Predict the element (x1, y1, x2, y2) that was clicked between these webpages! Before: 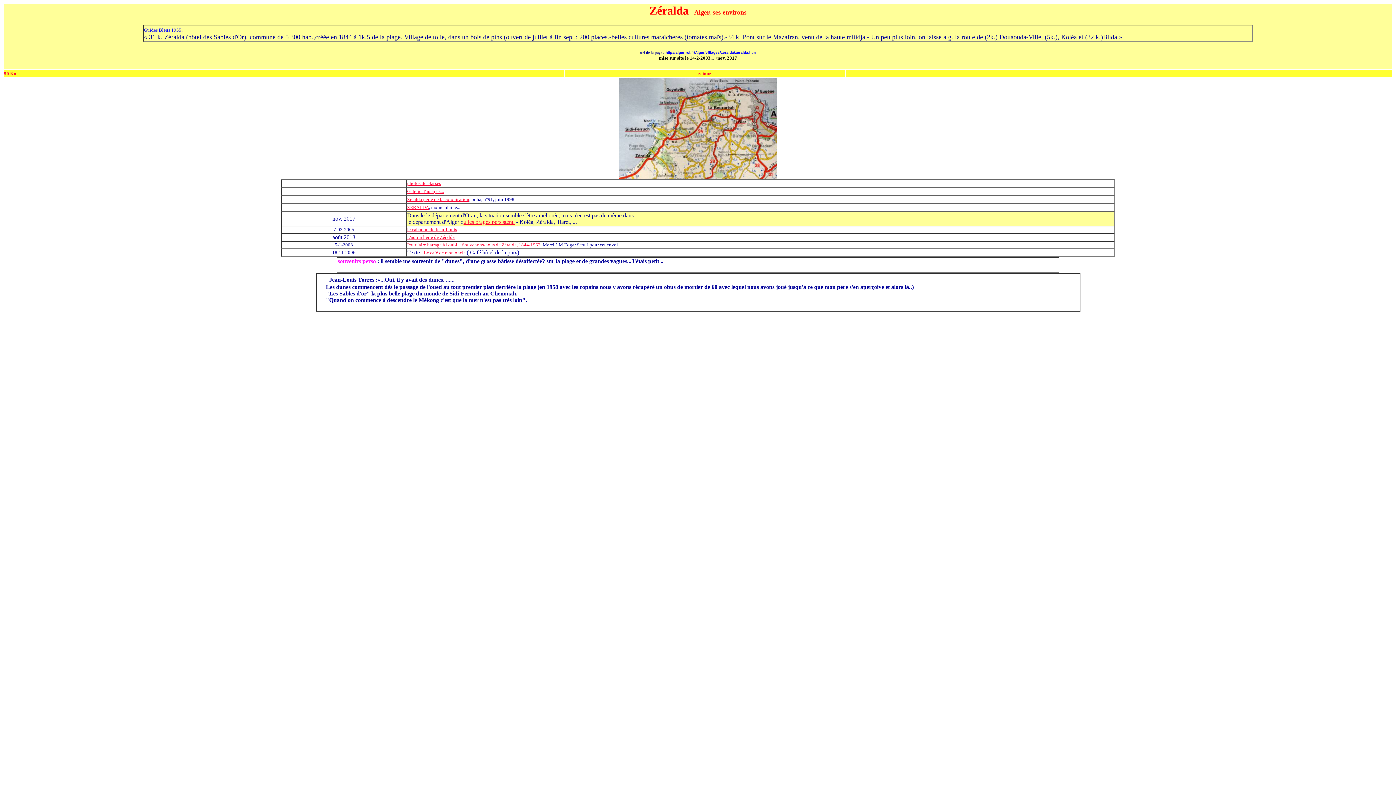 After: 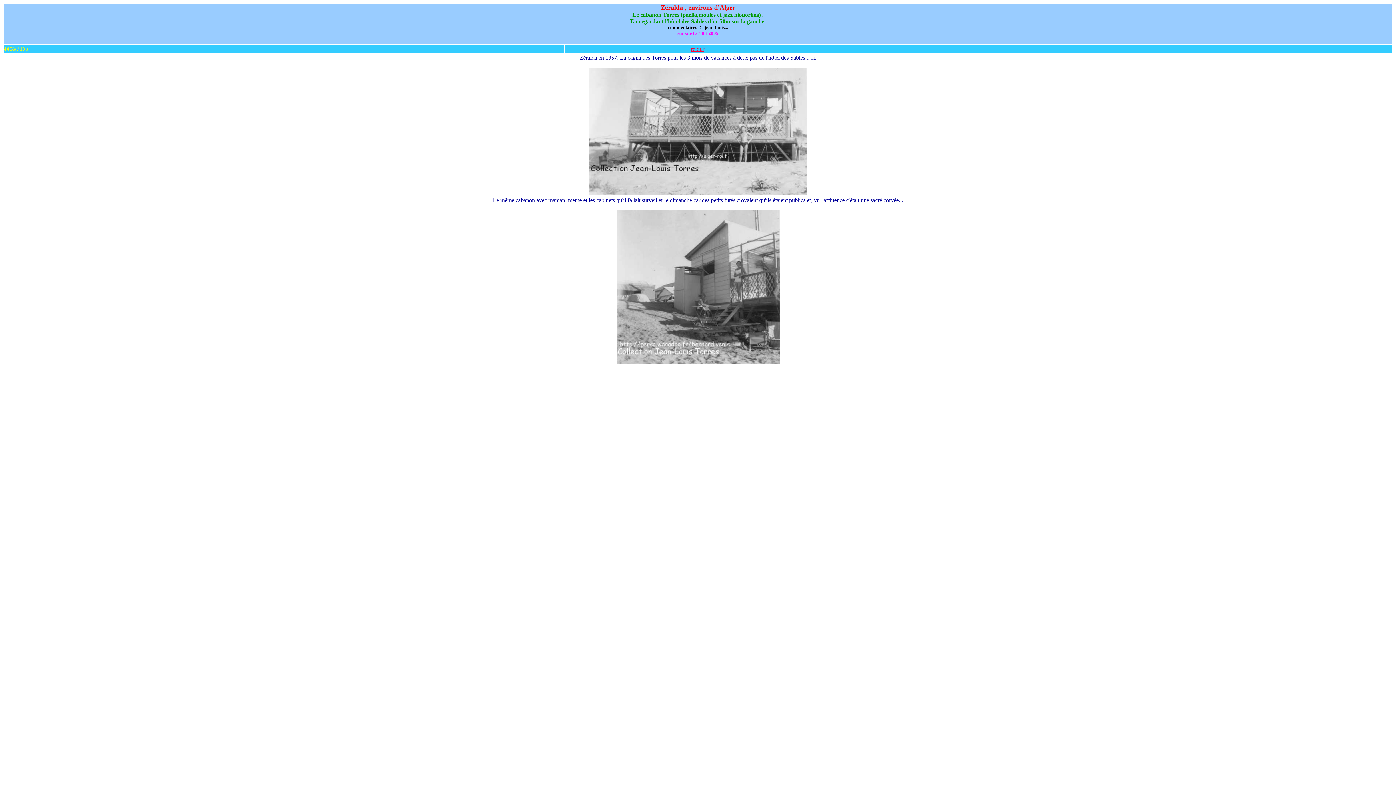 Action: label: le cabanon de Jean-Louis bbox: (407, 226, 457, 232)